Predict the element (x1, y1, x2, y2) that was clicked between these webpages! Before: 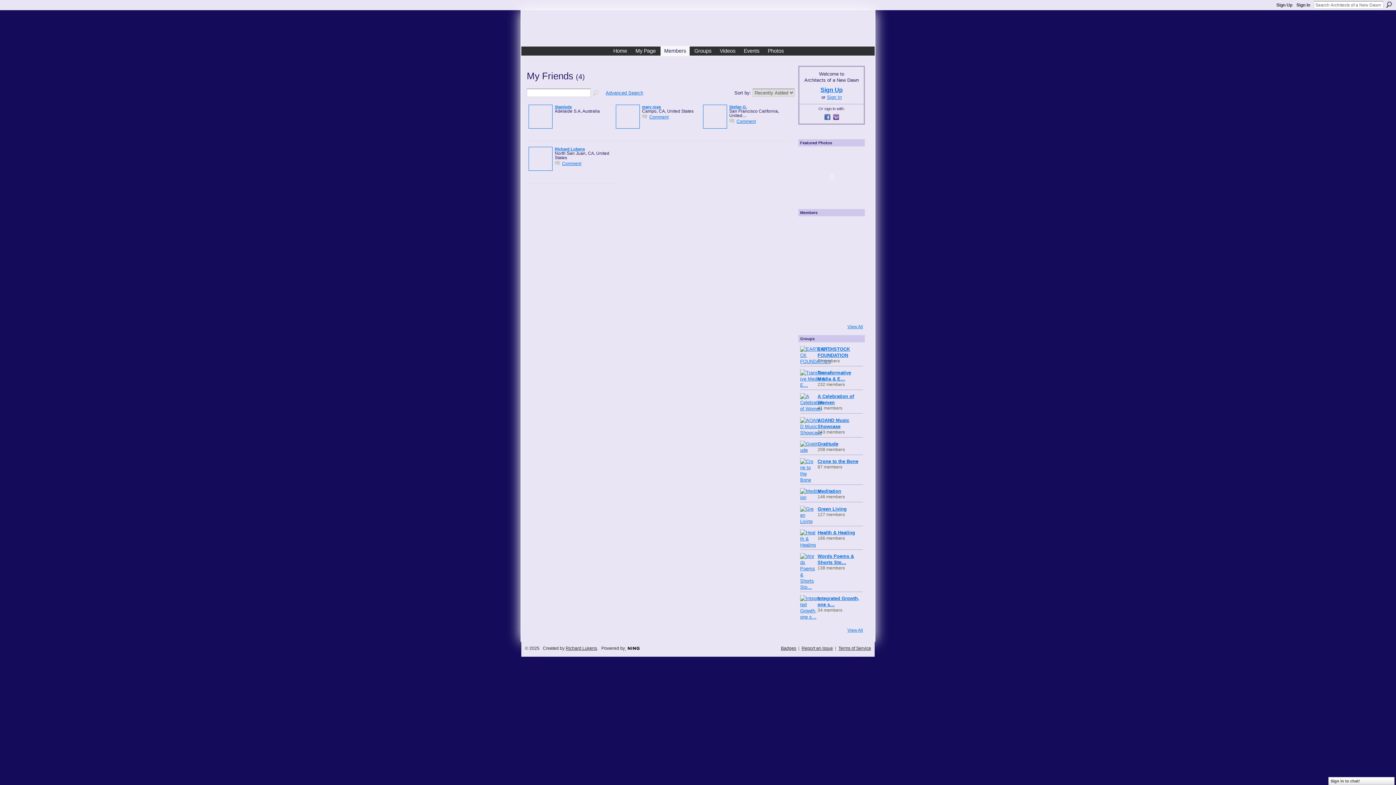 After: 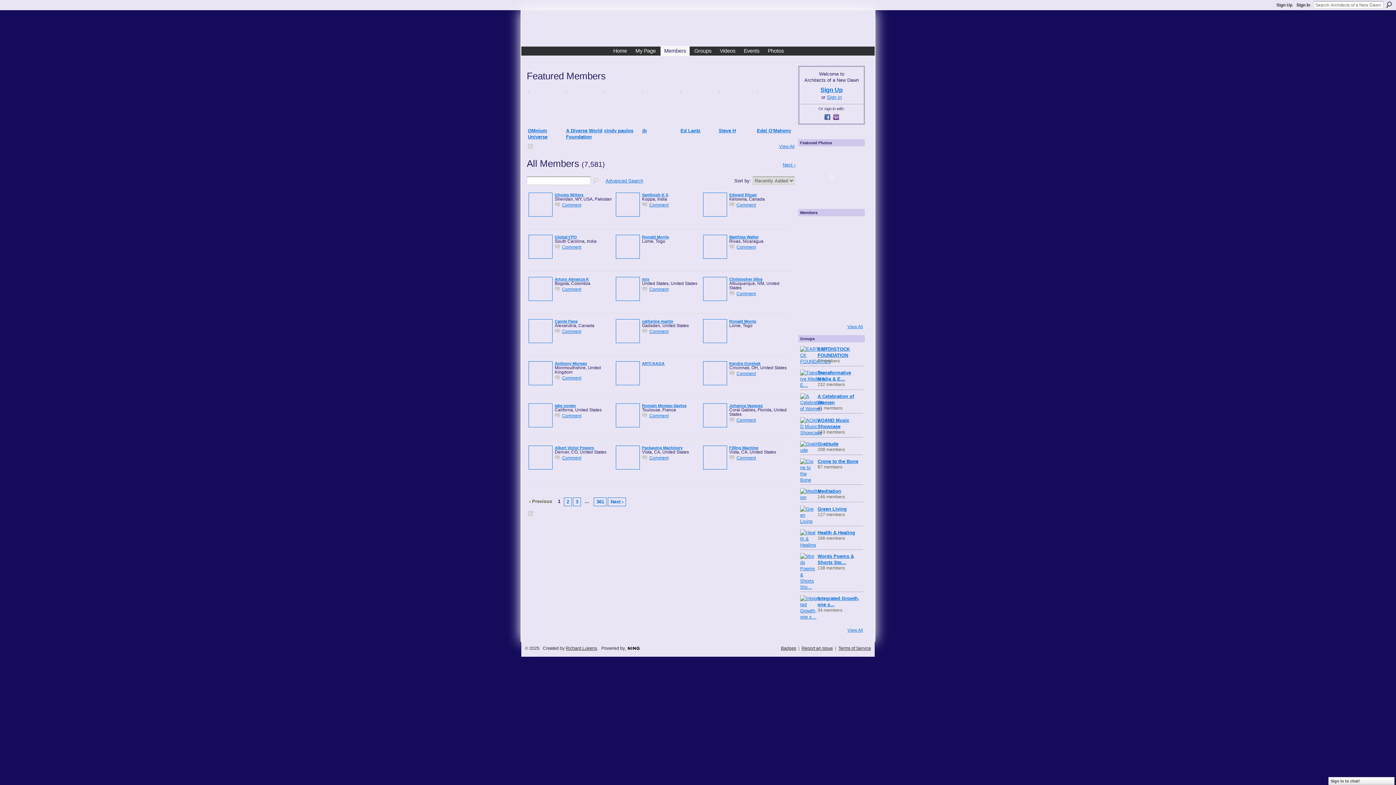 Action: label: View All bbox: (847, 324, 863, 329)